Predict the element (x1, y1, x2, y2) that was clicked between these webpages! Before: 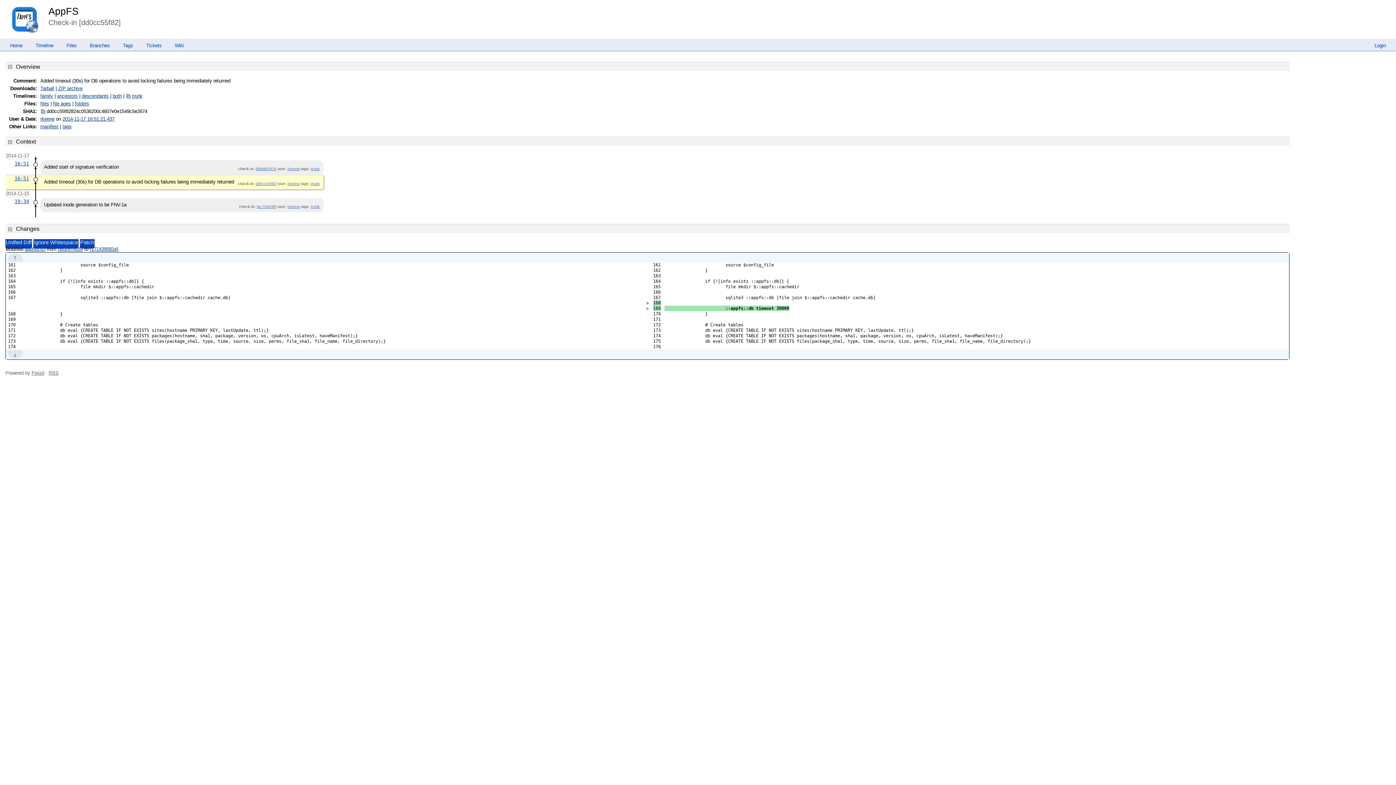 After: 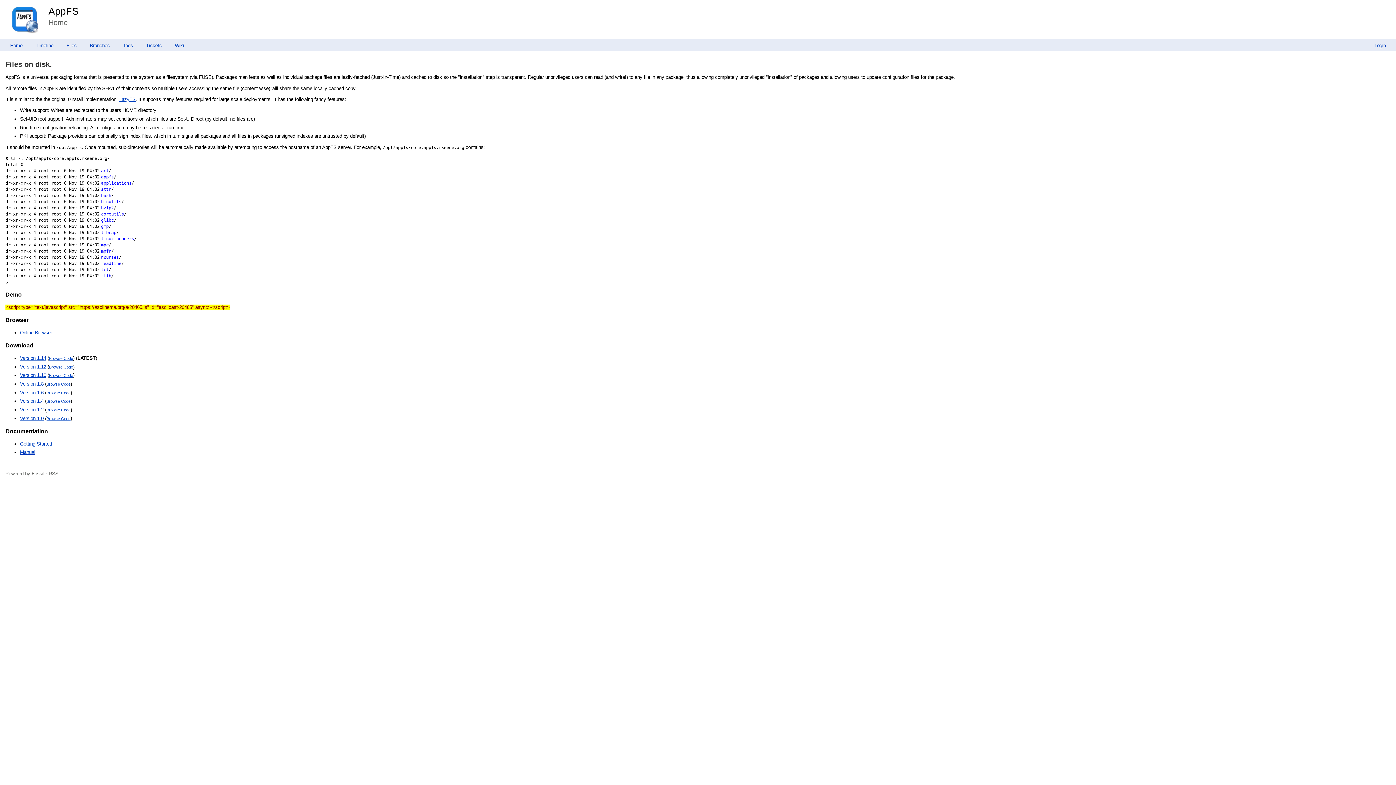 Action: bbox: (48, 5, 78, 16) label: AppFS